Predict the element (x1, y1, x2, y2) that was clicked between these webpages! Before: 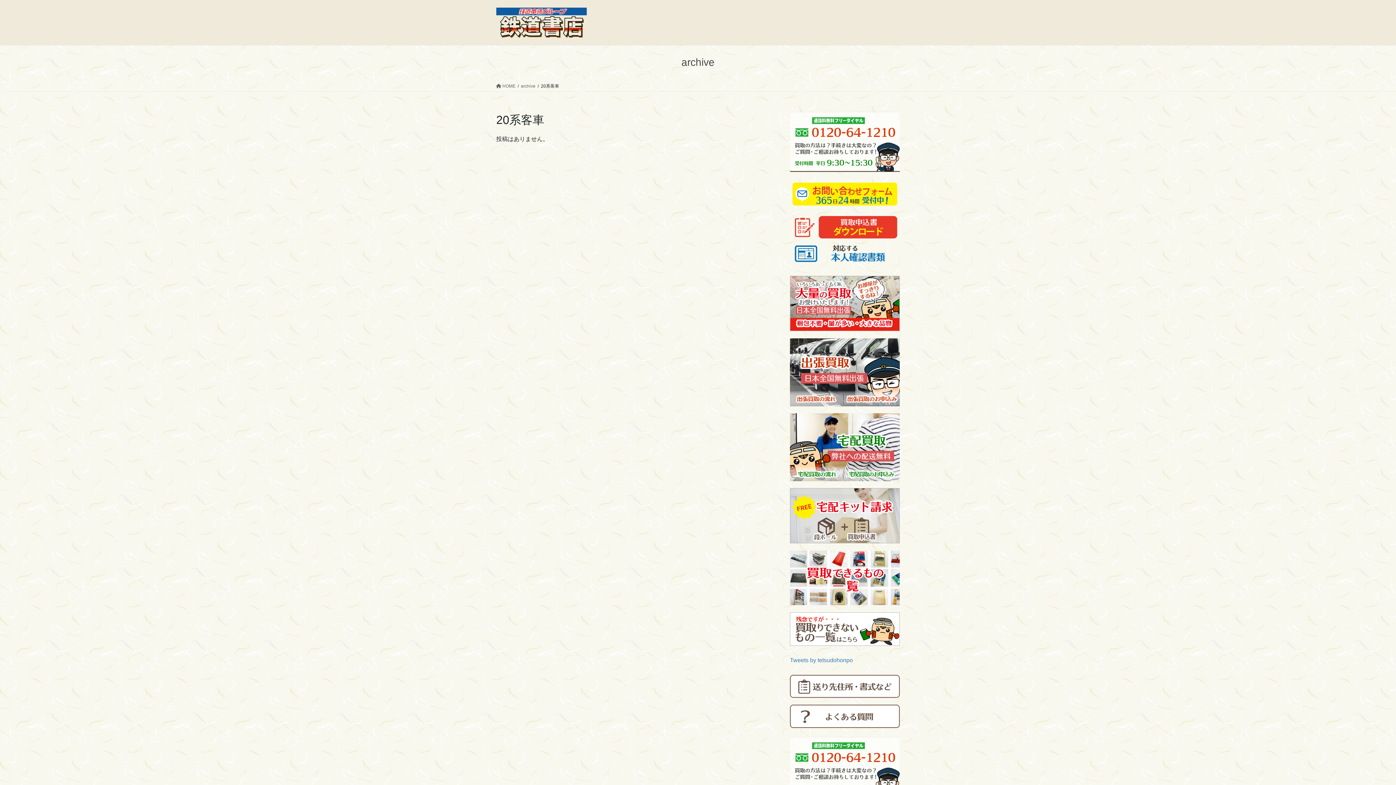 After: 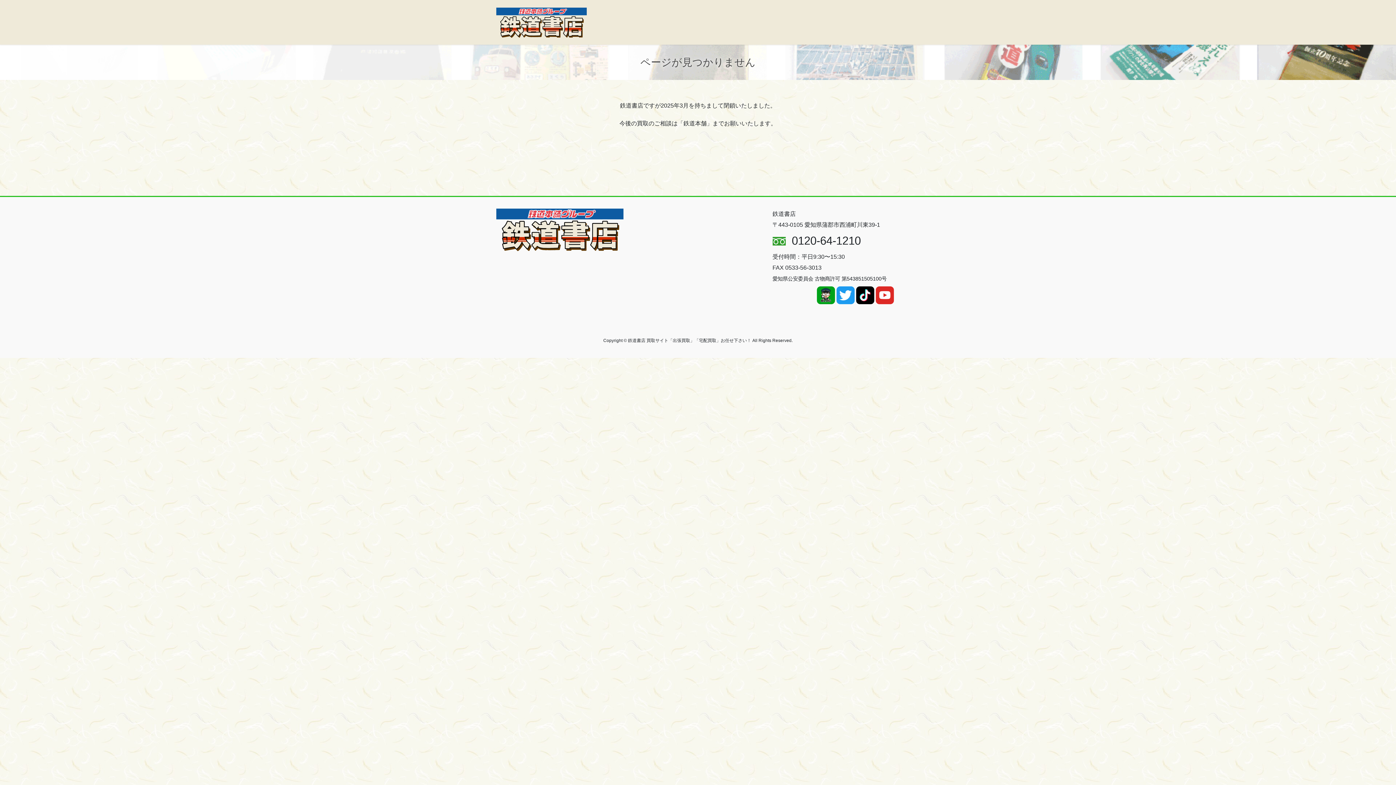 Action: bbox: (790, 512, 900, 518)